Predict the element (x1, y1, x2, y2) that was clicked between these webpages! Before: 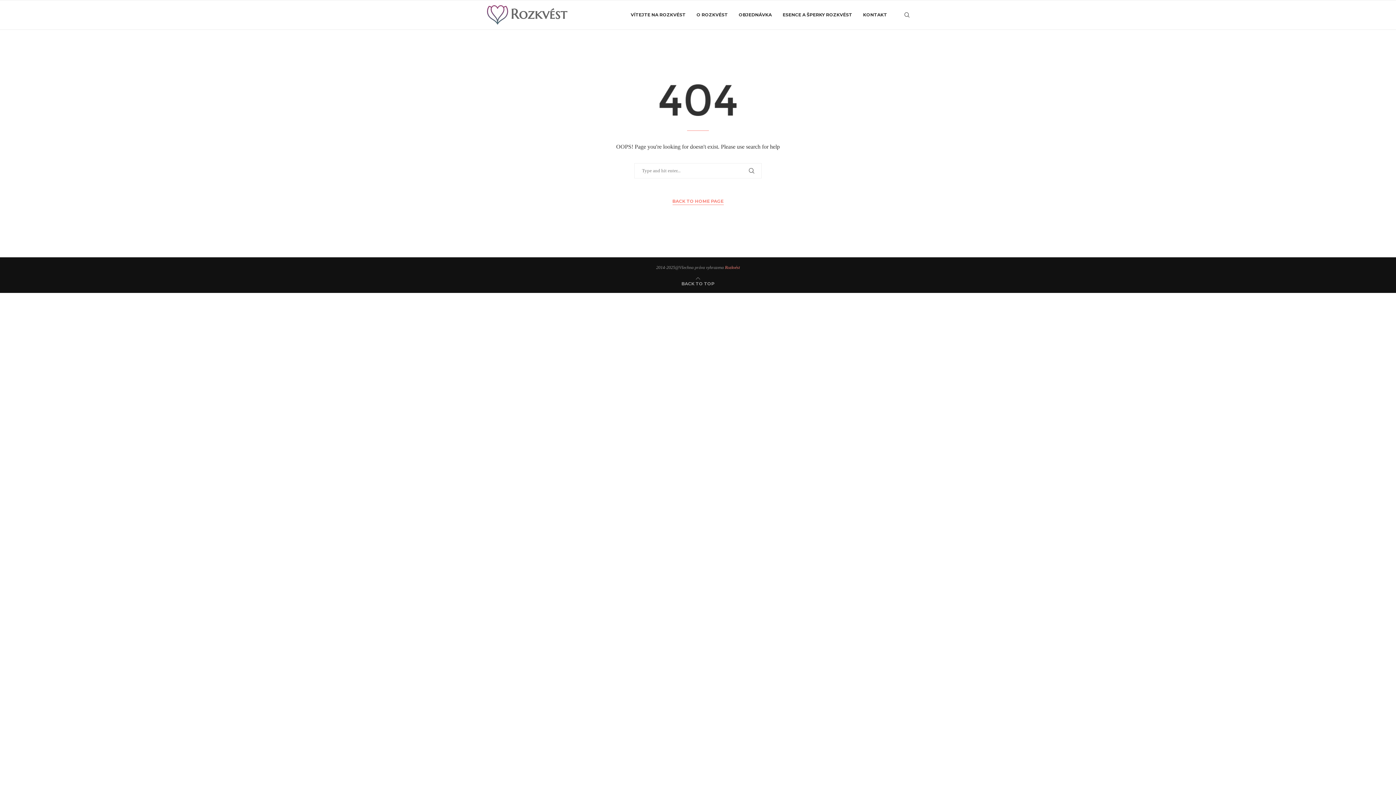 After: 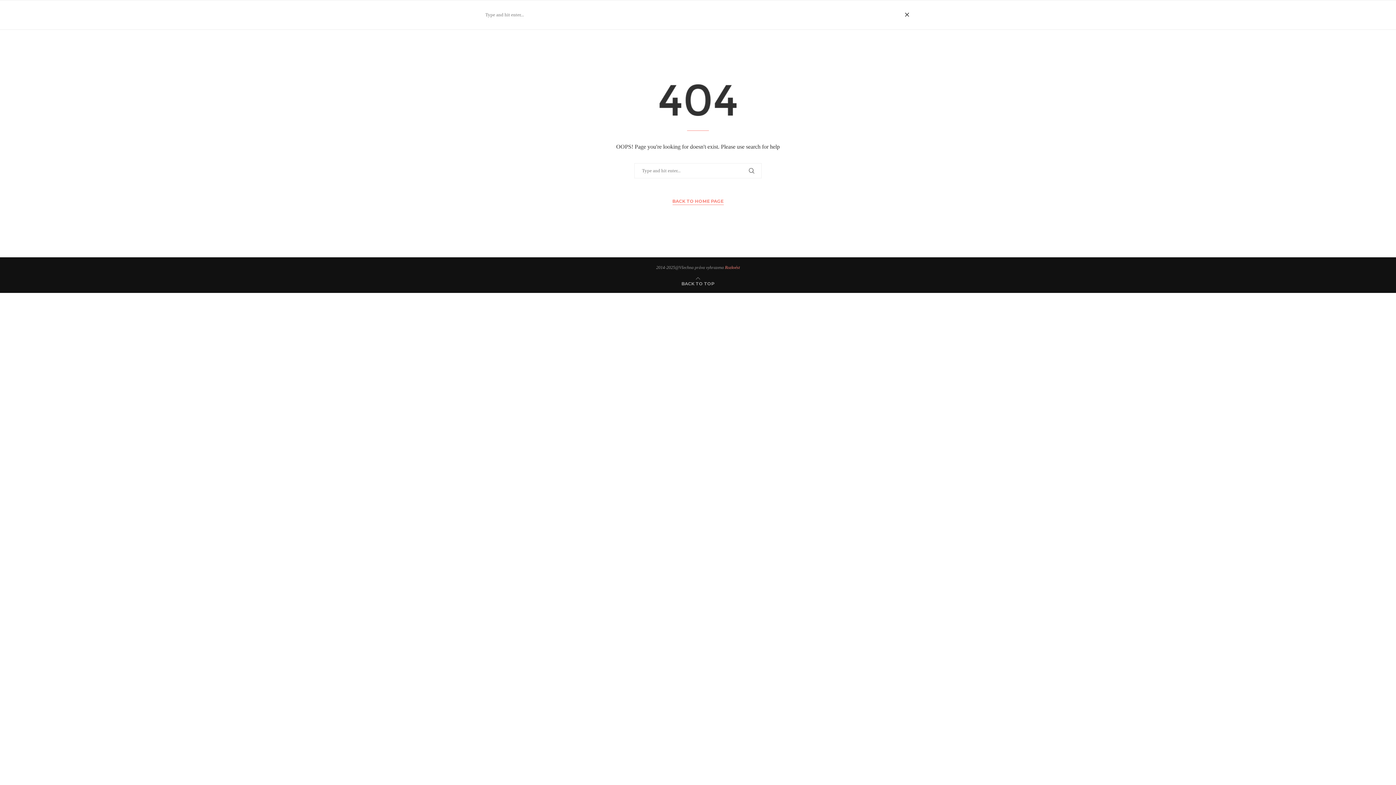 Action: bbox: (903, 0, 910, 29) label: Search